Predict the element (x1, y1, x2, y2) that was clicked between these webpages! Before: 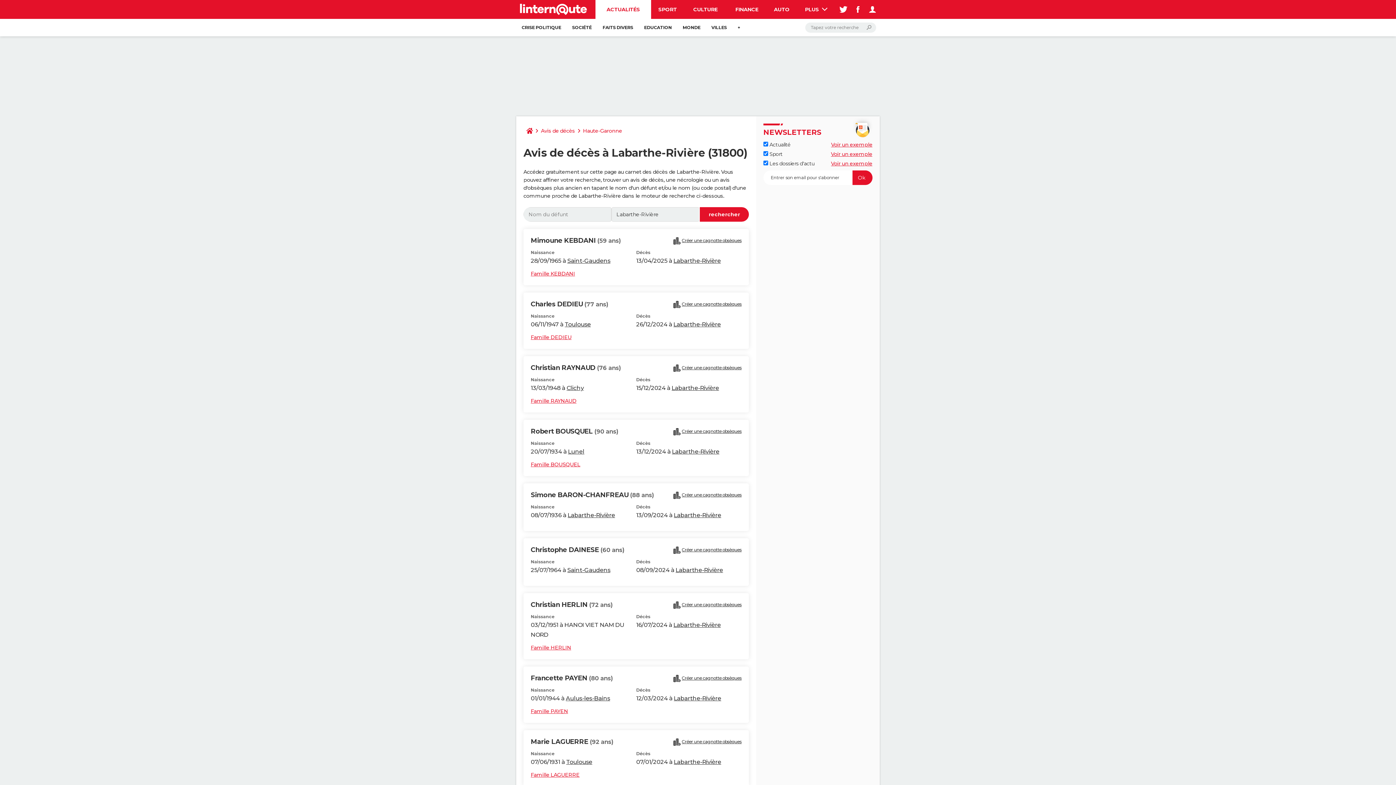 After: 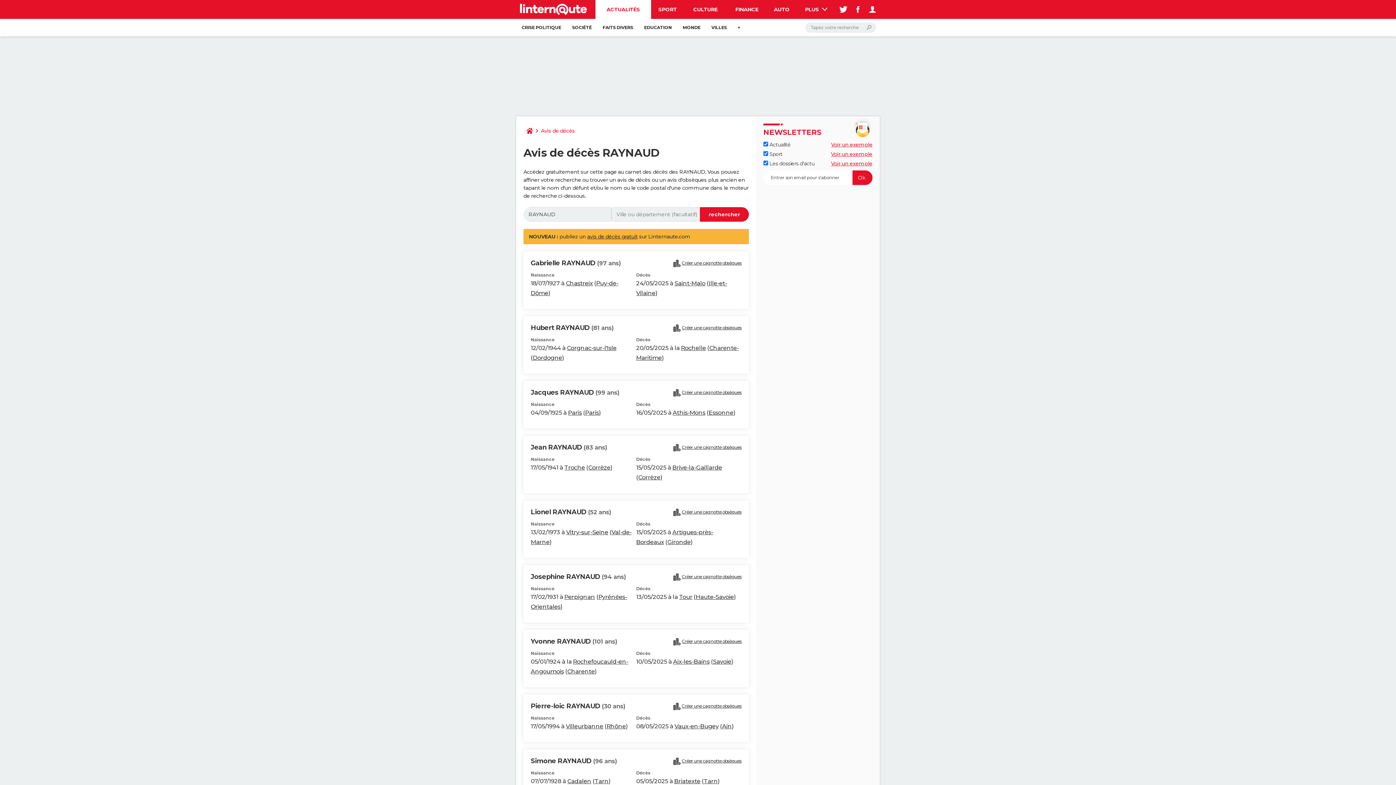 Action: bbox: (530, 396, 576, 405) label: Famille RAYNAUD